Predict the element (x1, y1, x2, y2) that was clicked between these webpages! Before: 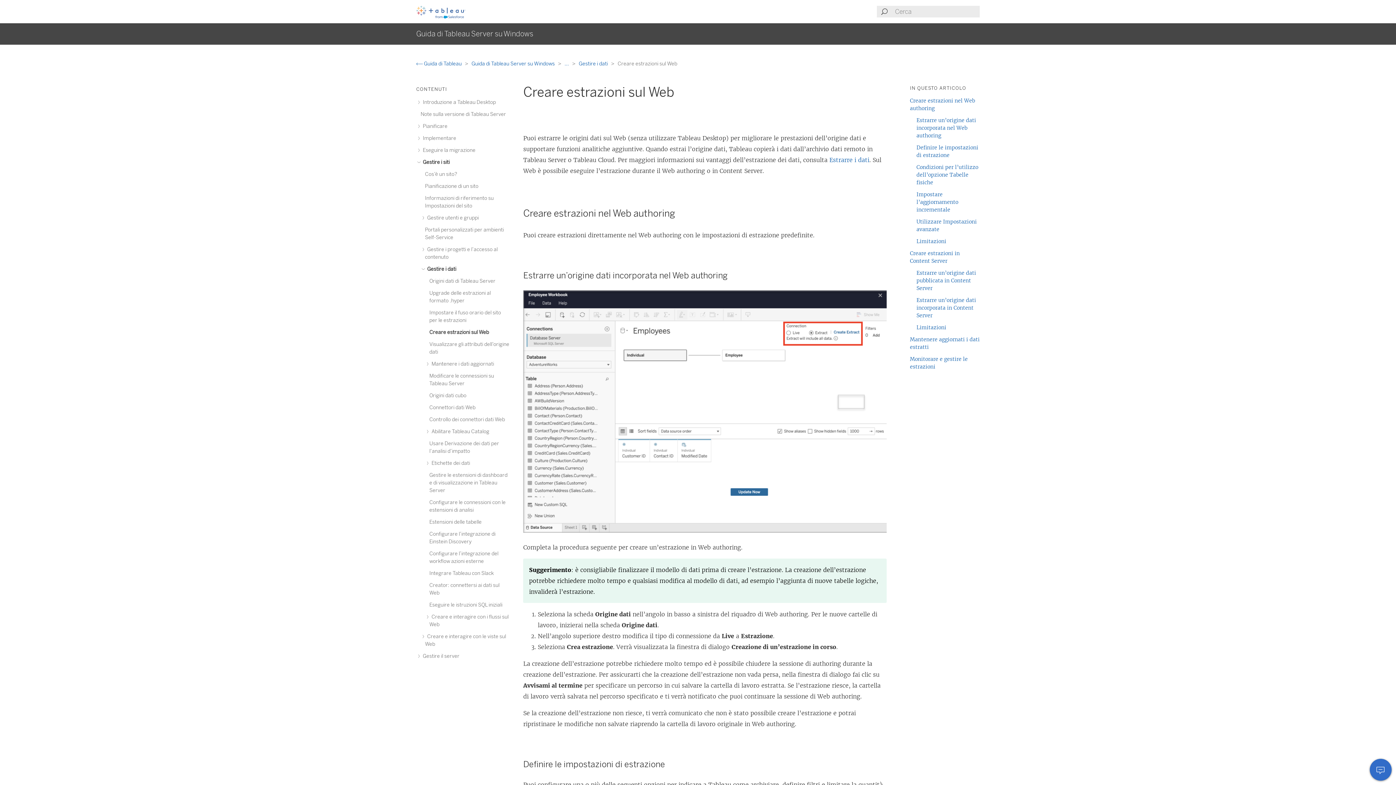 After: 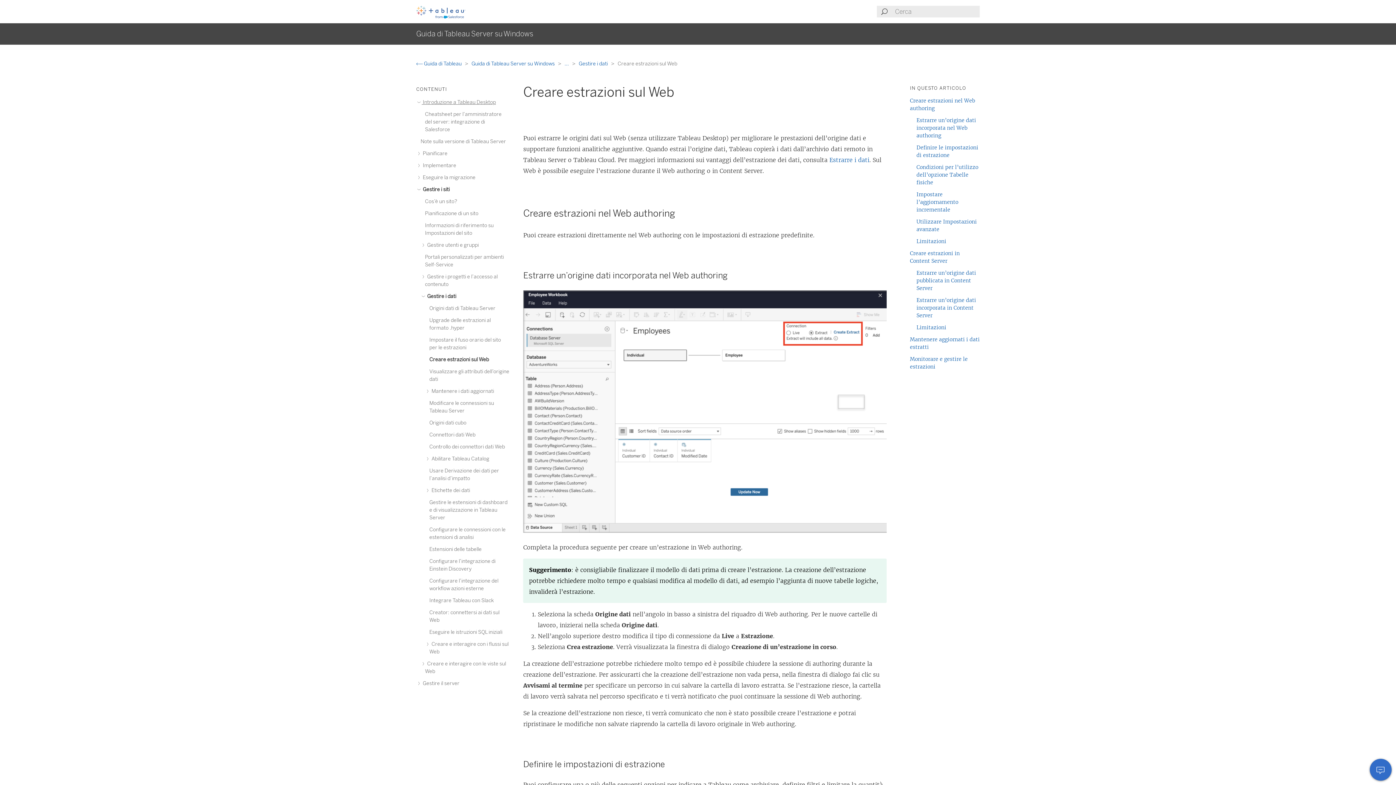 Action: label:  Introduzione a Tableau Desktop bbox: (420, 99, 496, 105)